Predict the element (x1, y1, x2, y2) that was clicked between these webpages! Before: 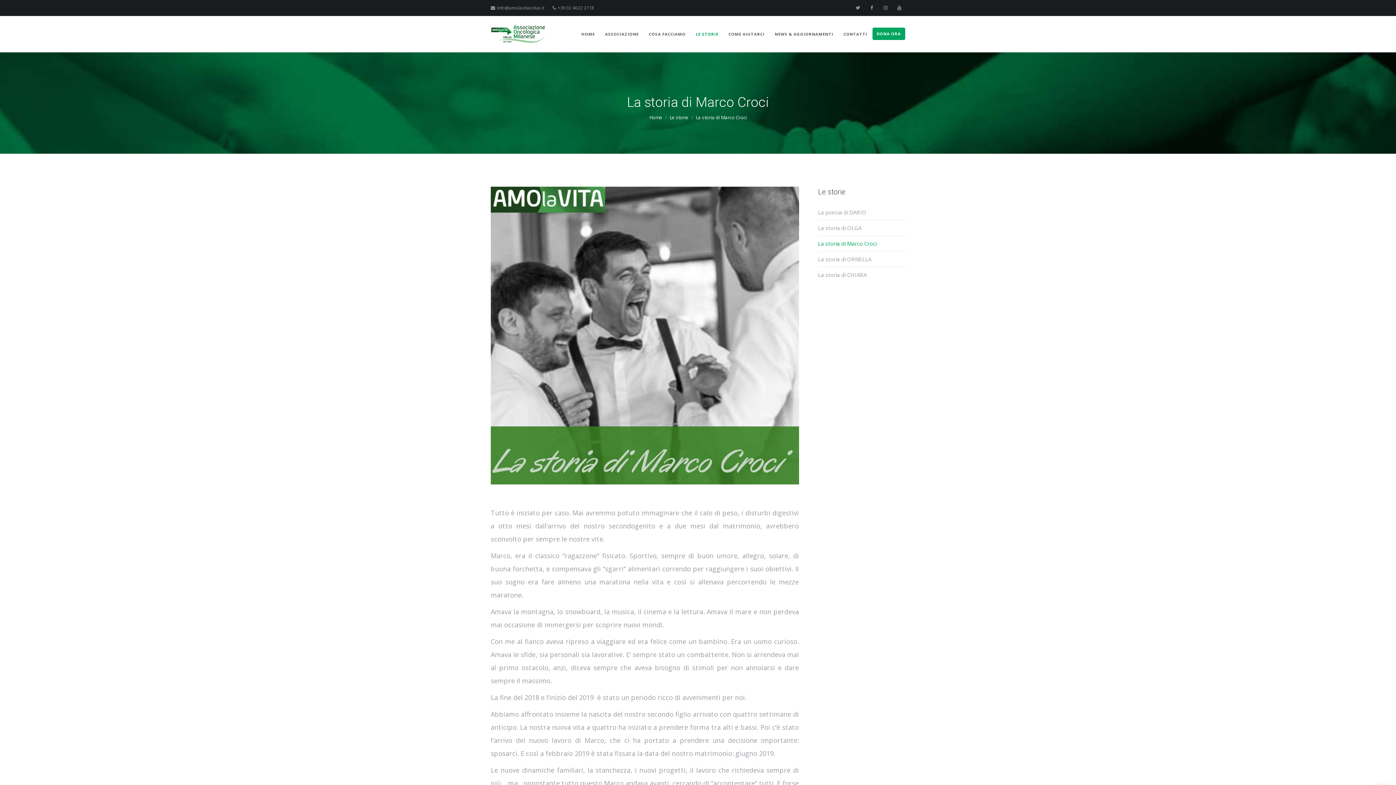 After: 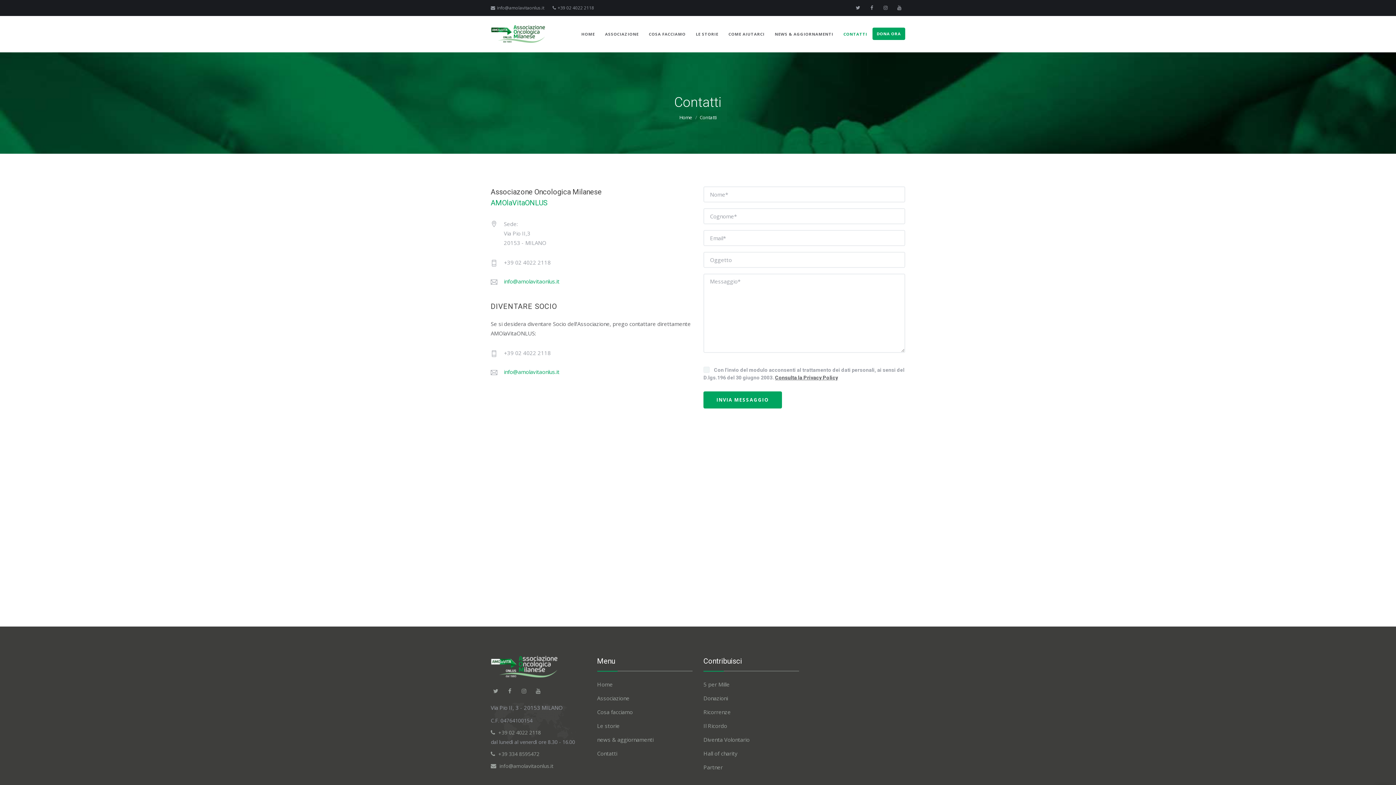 Action: label: CONTATTI bbox: (838, 16, 872, 52)